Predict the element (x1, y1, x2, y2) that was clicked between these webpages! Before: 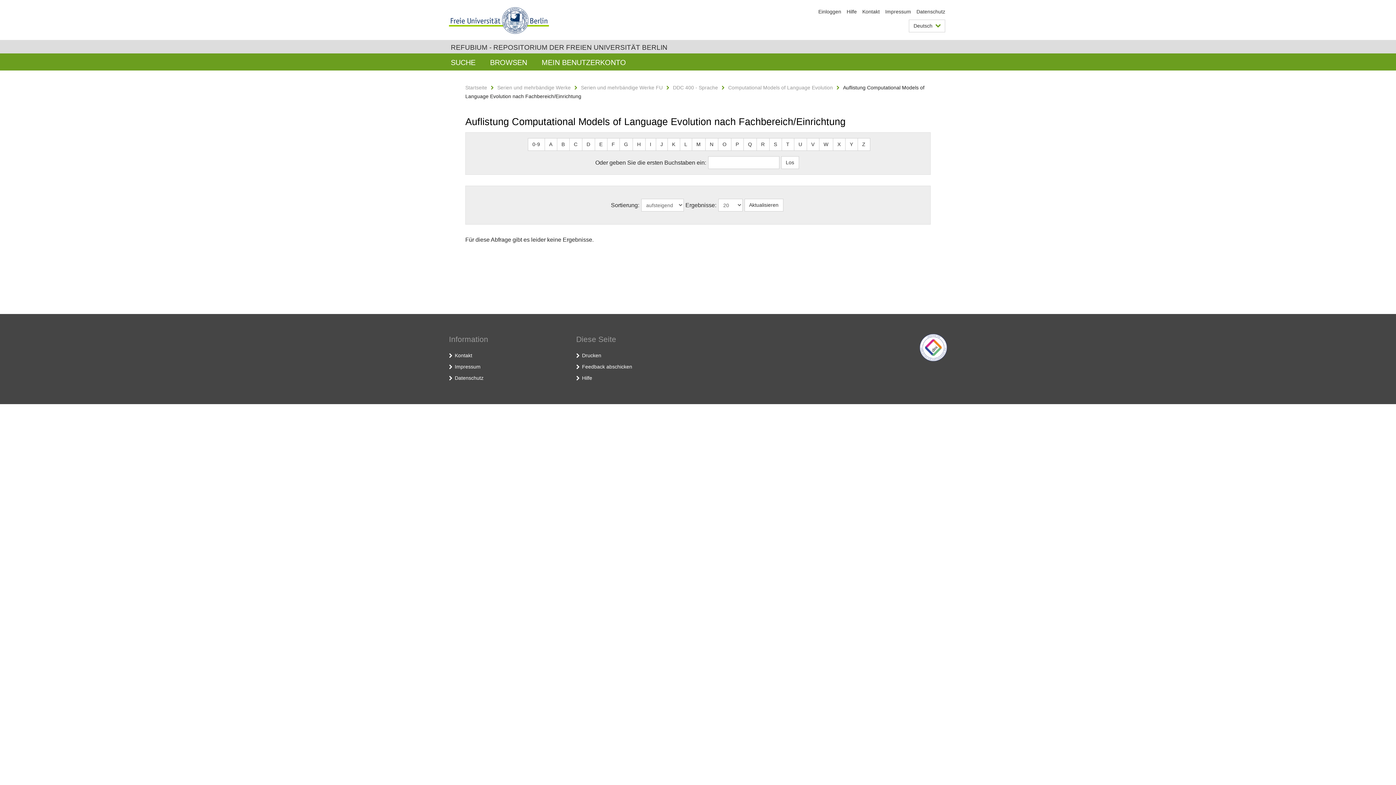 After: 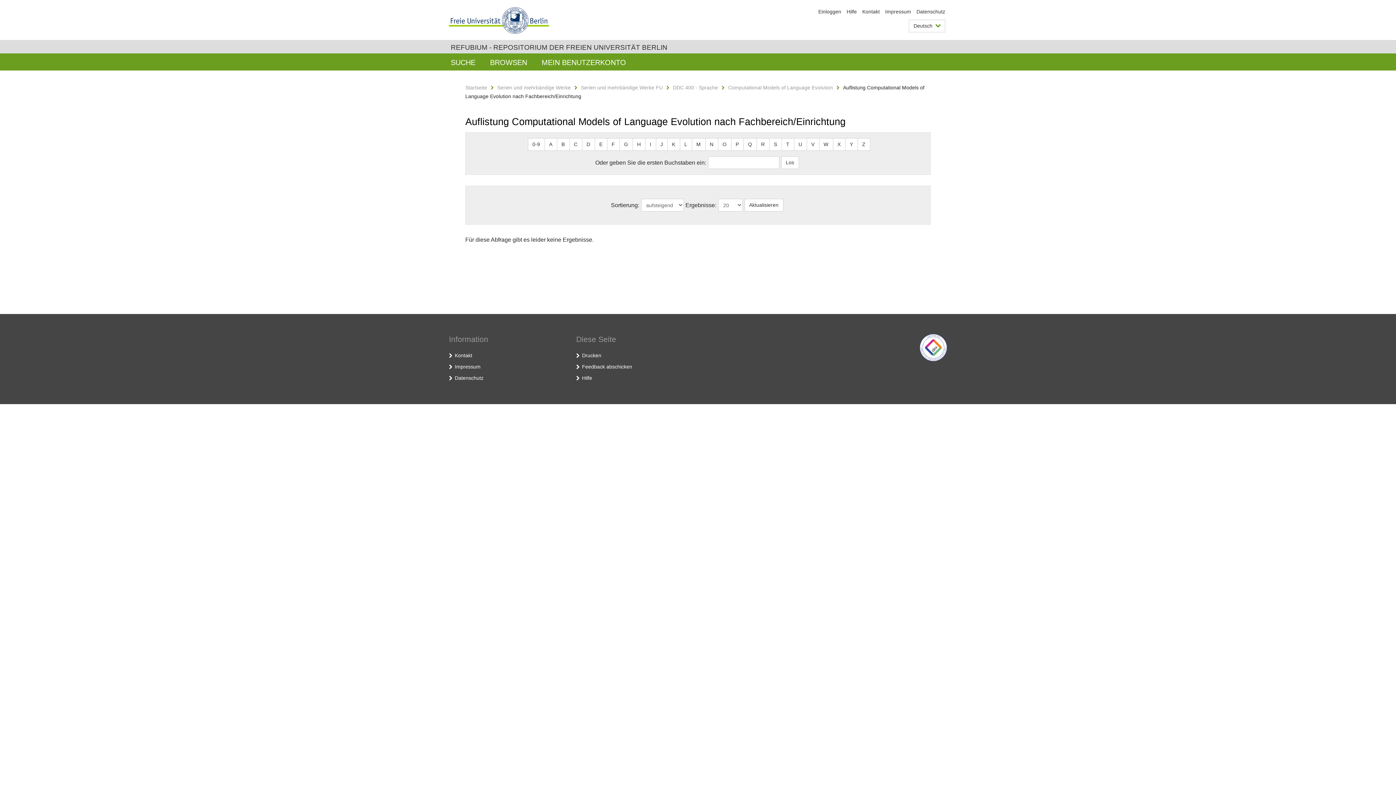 Action: label: K bbox: (667, 138, 680, 150)